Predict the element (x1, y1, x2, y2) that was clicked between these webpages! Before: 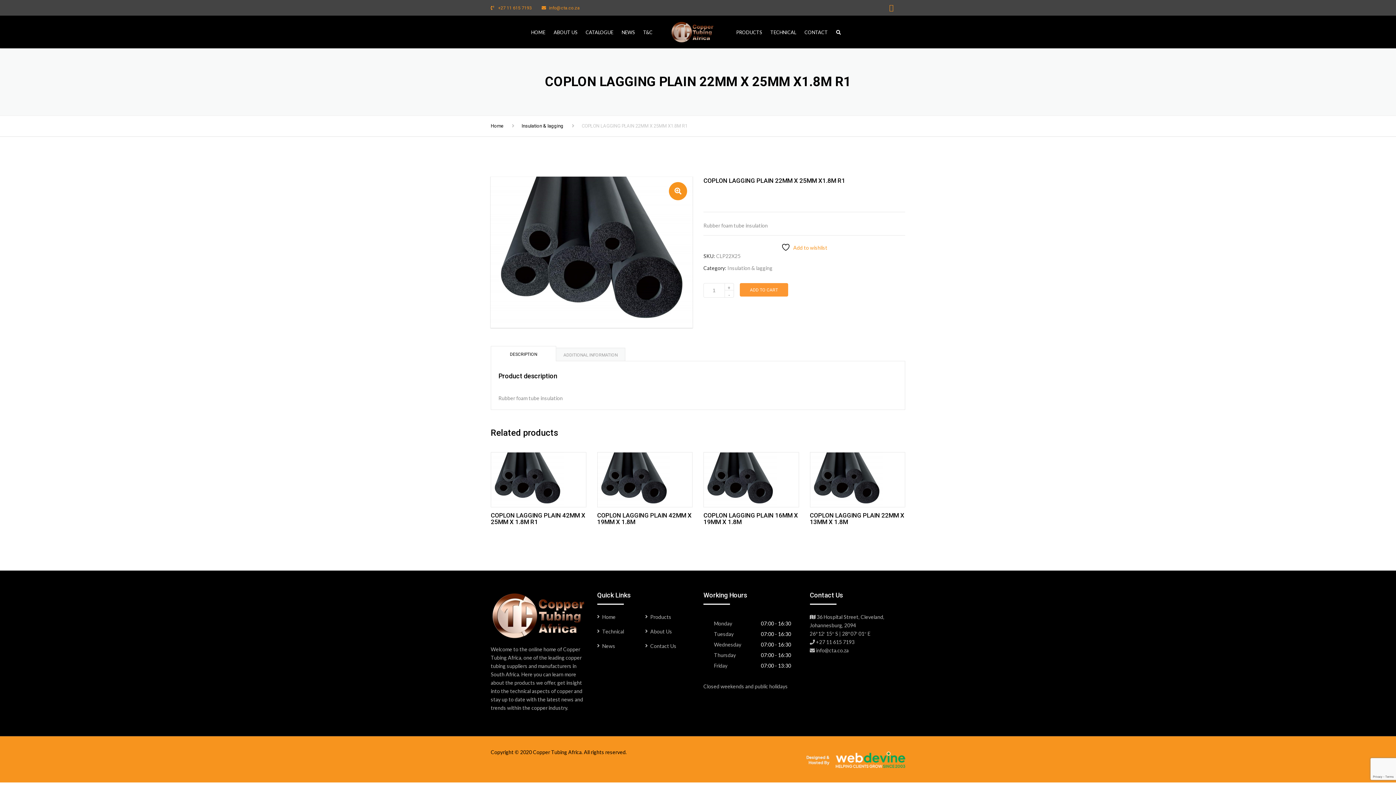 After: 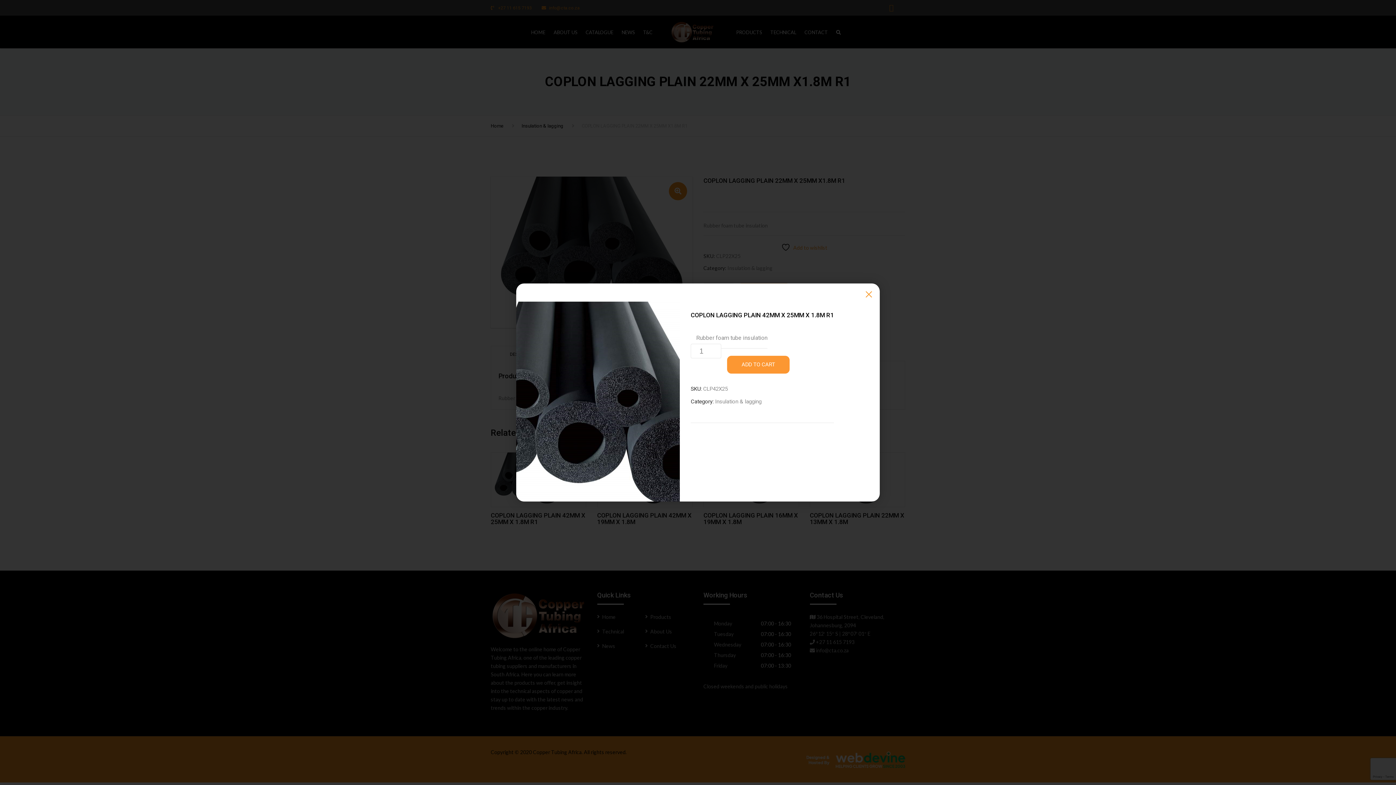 Action: label: QUICK VIEW bbox: (500, 471, 576, 486)